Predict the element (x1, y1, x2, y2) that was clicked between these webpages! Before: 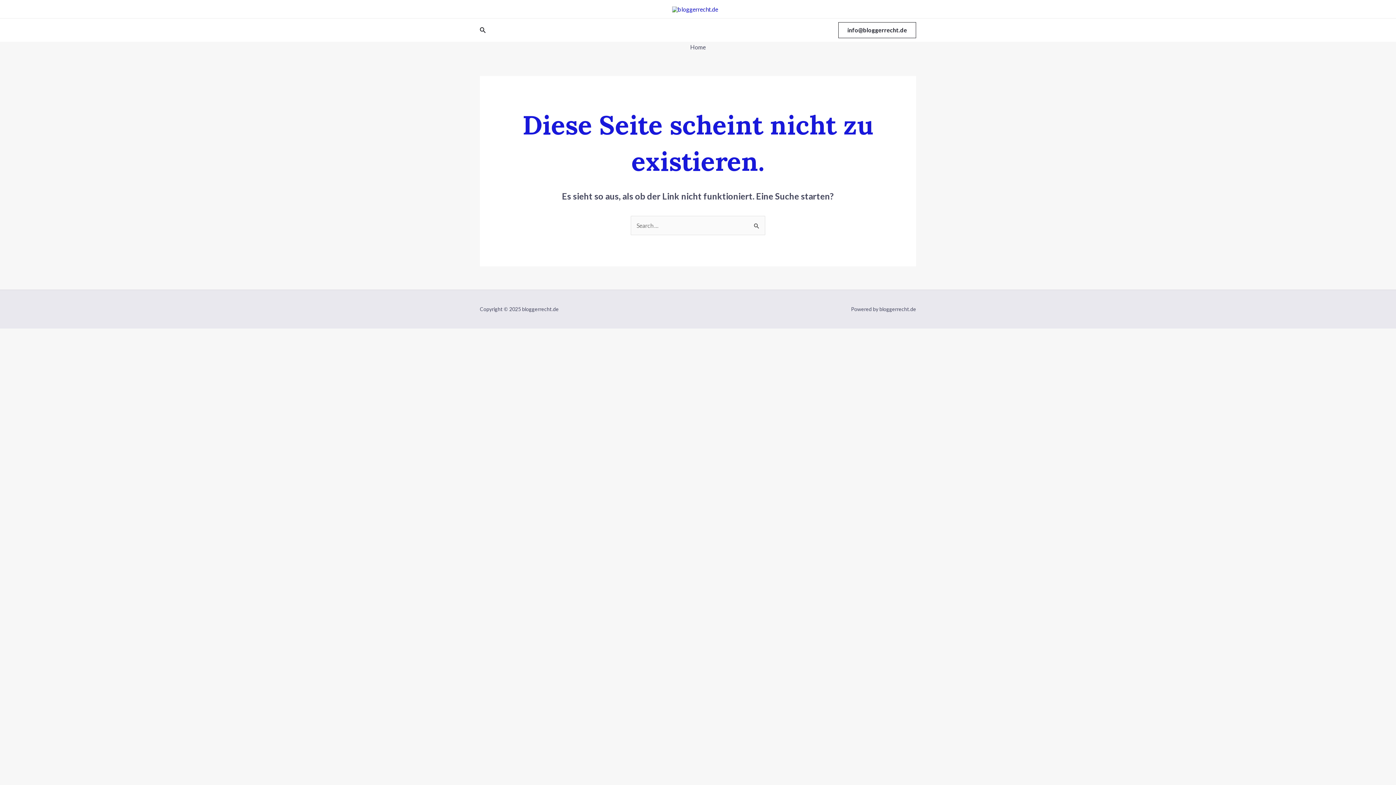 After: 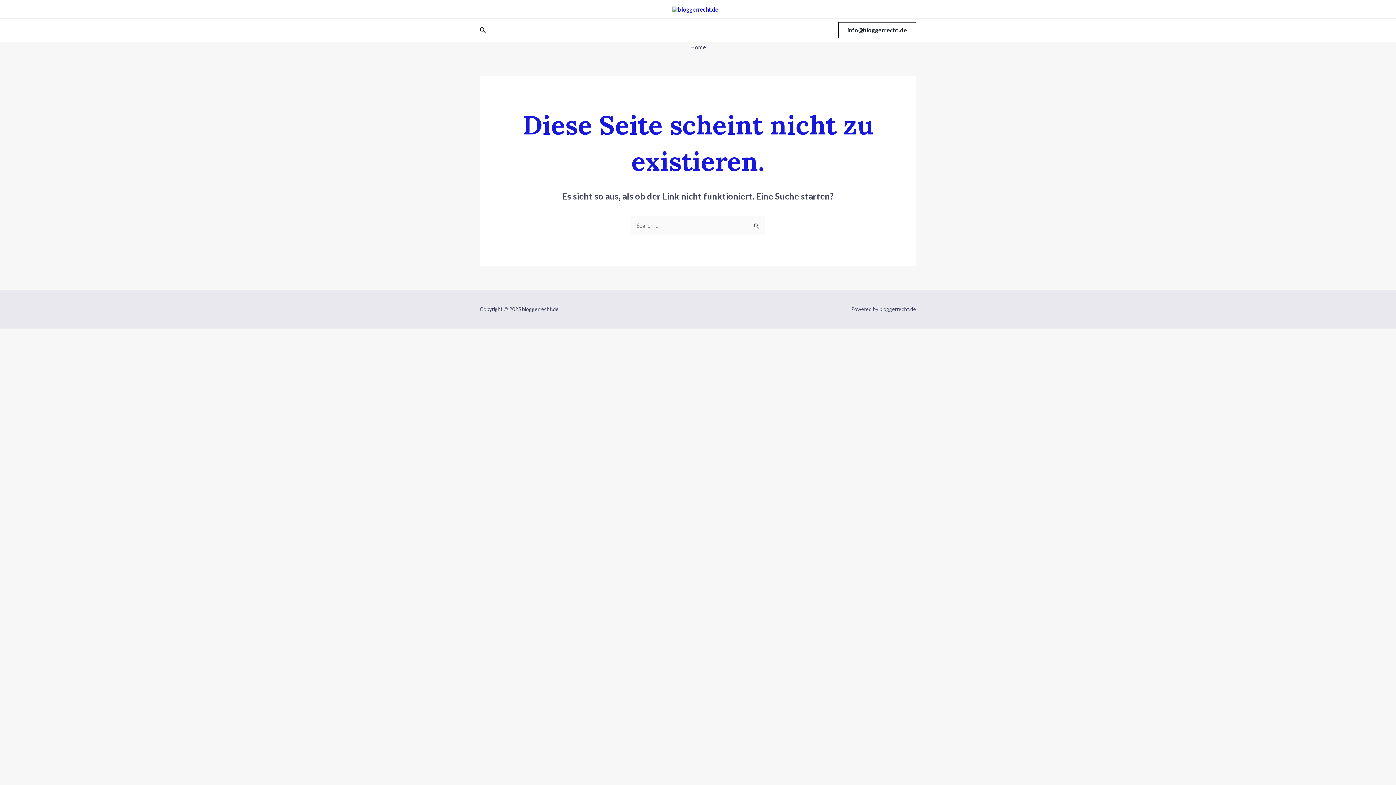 Action: bbox: (480, 25, 486, 34) label: Link des Such-Icons